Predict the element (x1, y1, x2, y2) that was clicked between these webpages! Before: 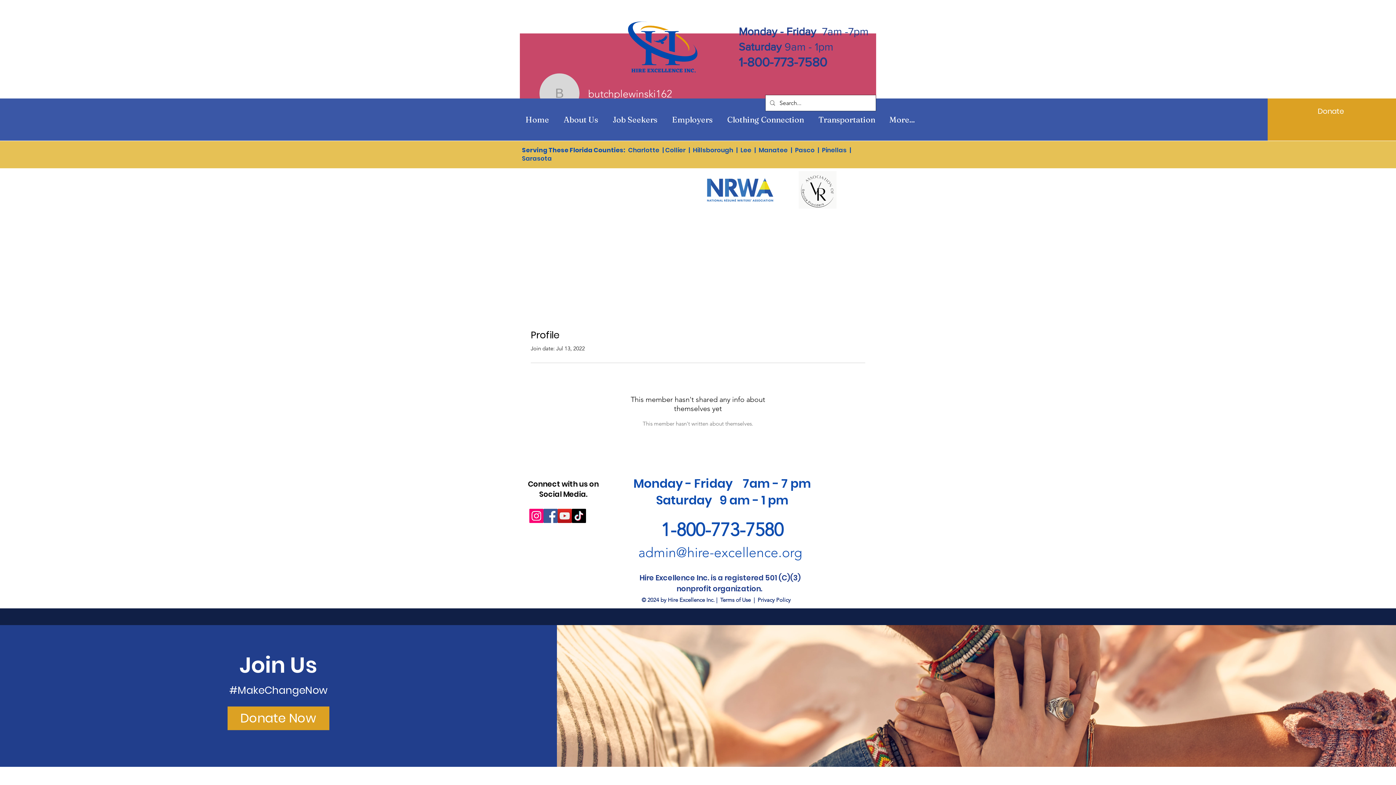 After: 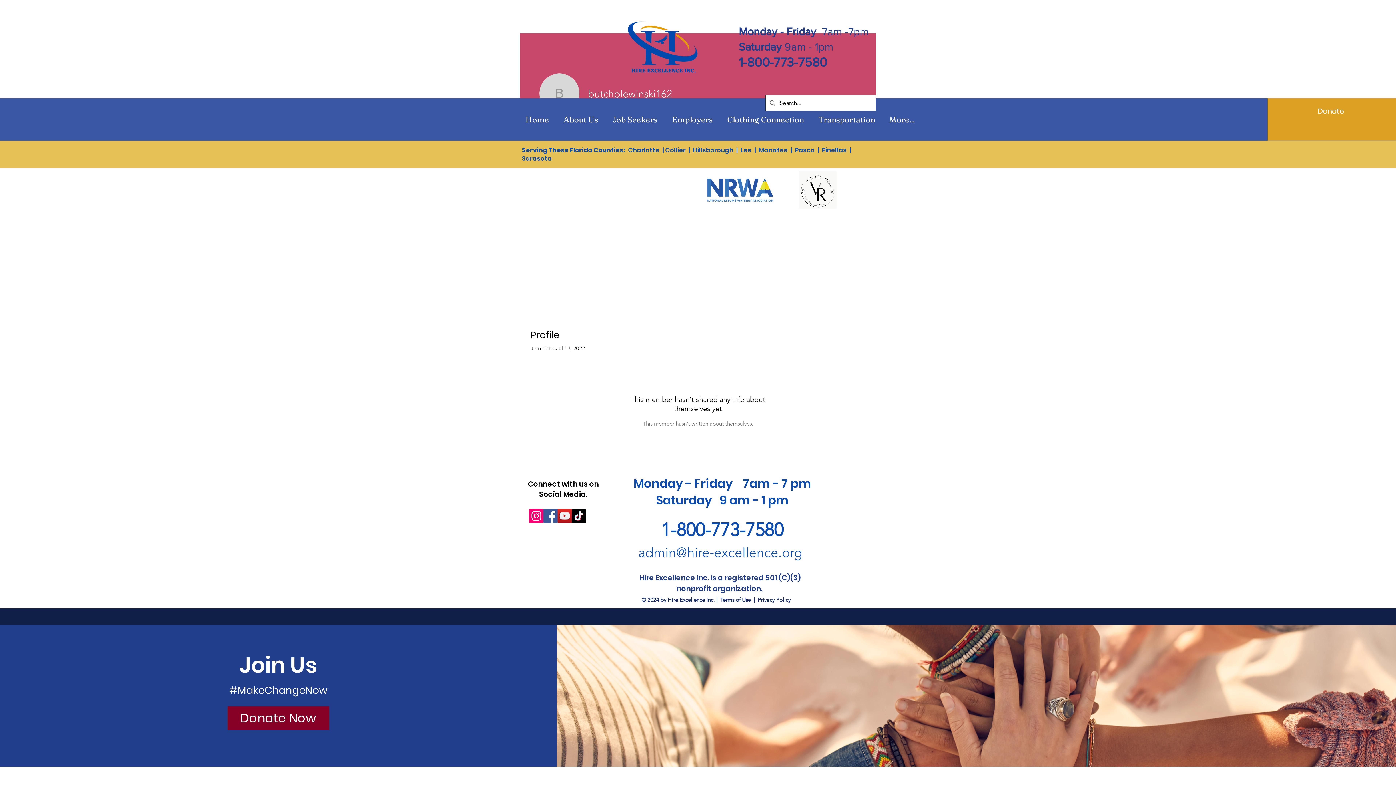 Action: bbox: (227, 706, 329, 730) label: Donate Now